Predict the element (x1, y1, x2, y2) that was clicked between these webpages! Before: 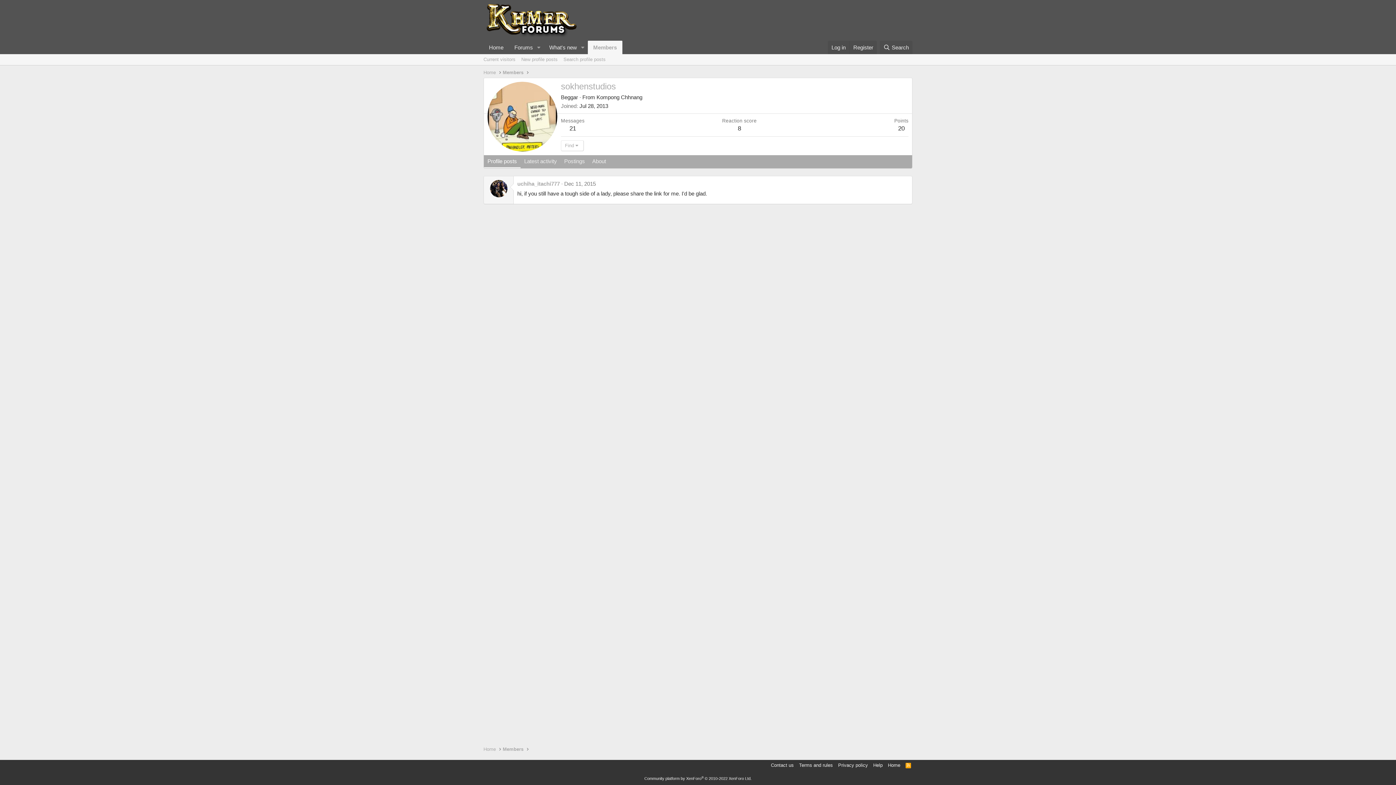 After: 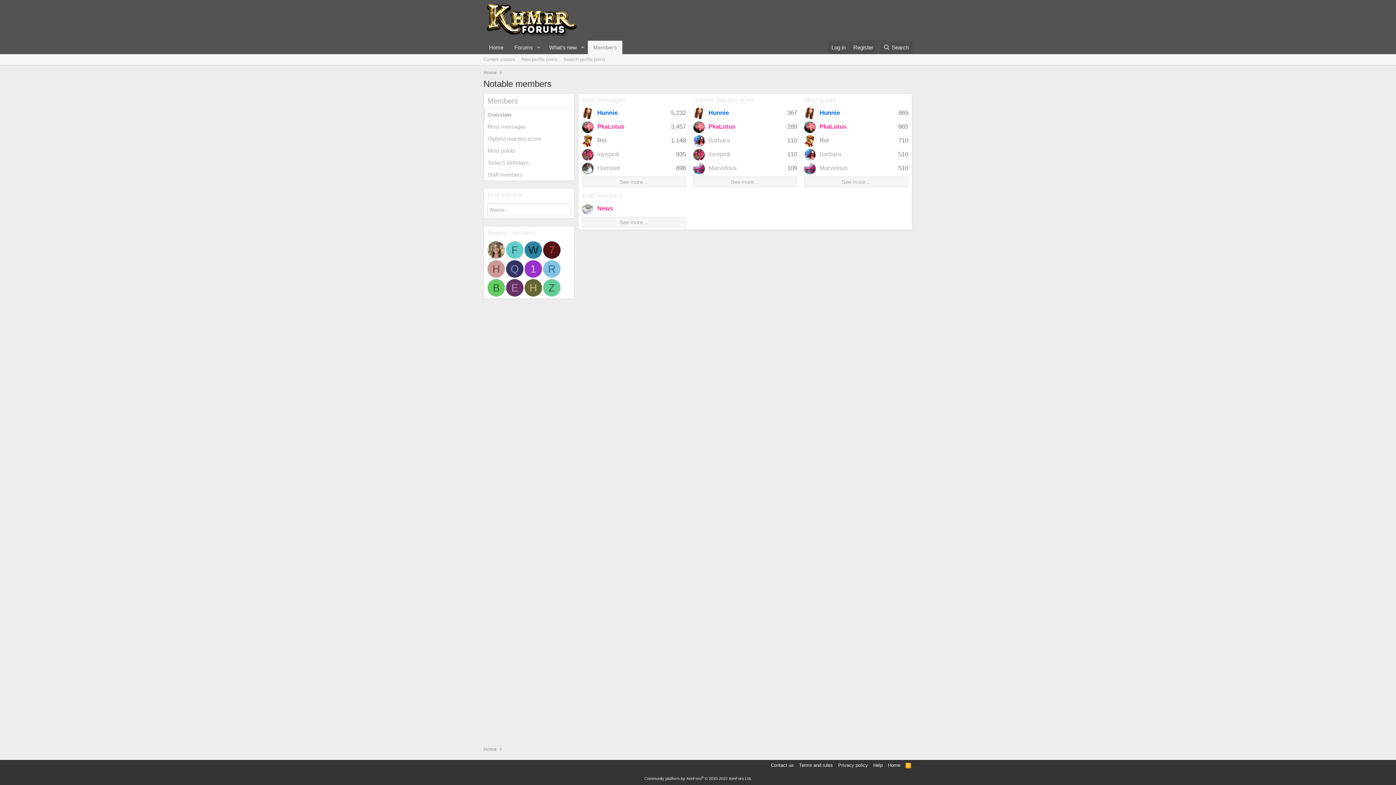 Action: label: Members bbox: (502, 69, 523, 76)